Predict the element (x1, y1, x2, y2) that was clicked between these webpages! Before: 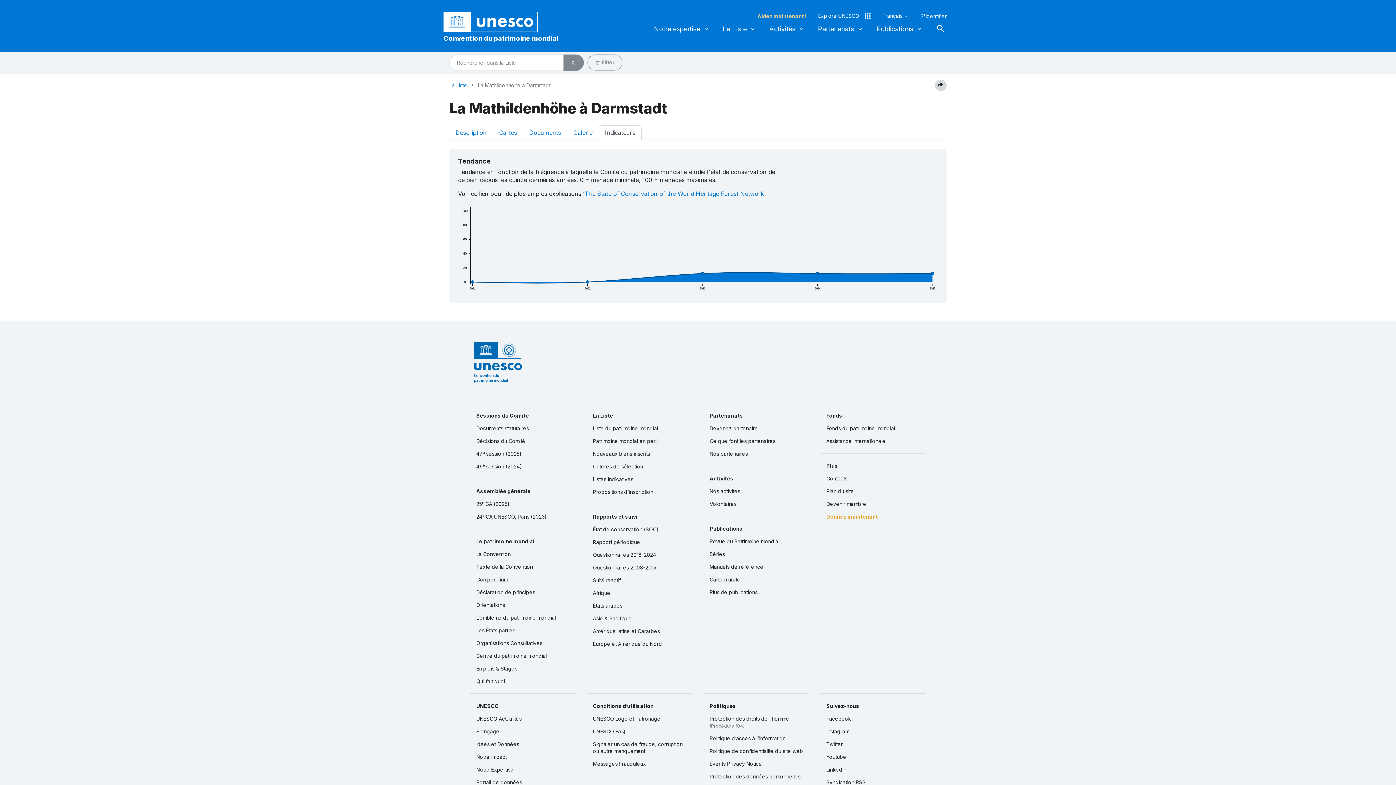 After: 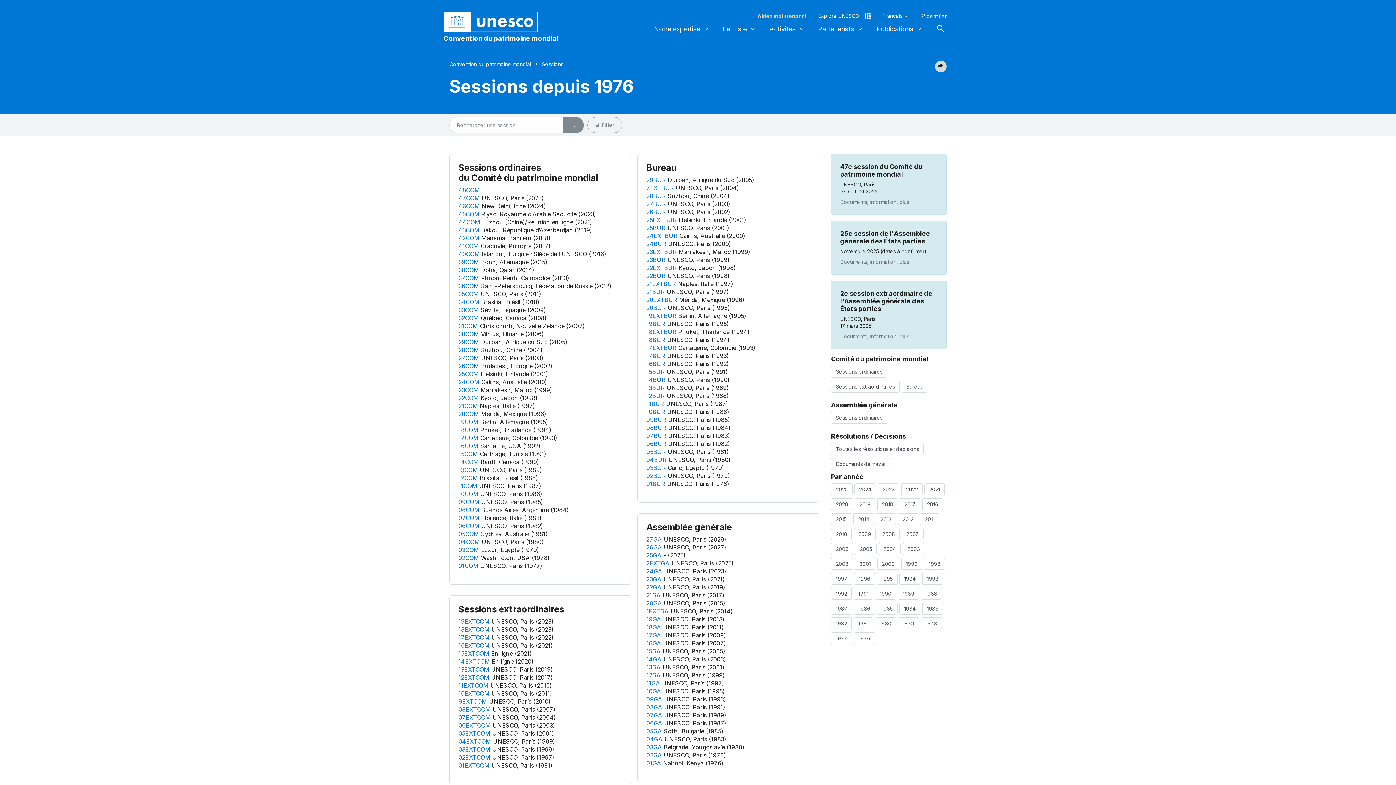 Action: label: Sessions du Comité bbox: (470, 409, 575, 422)